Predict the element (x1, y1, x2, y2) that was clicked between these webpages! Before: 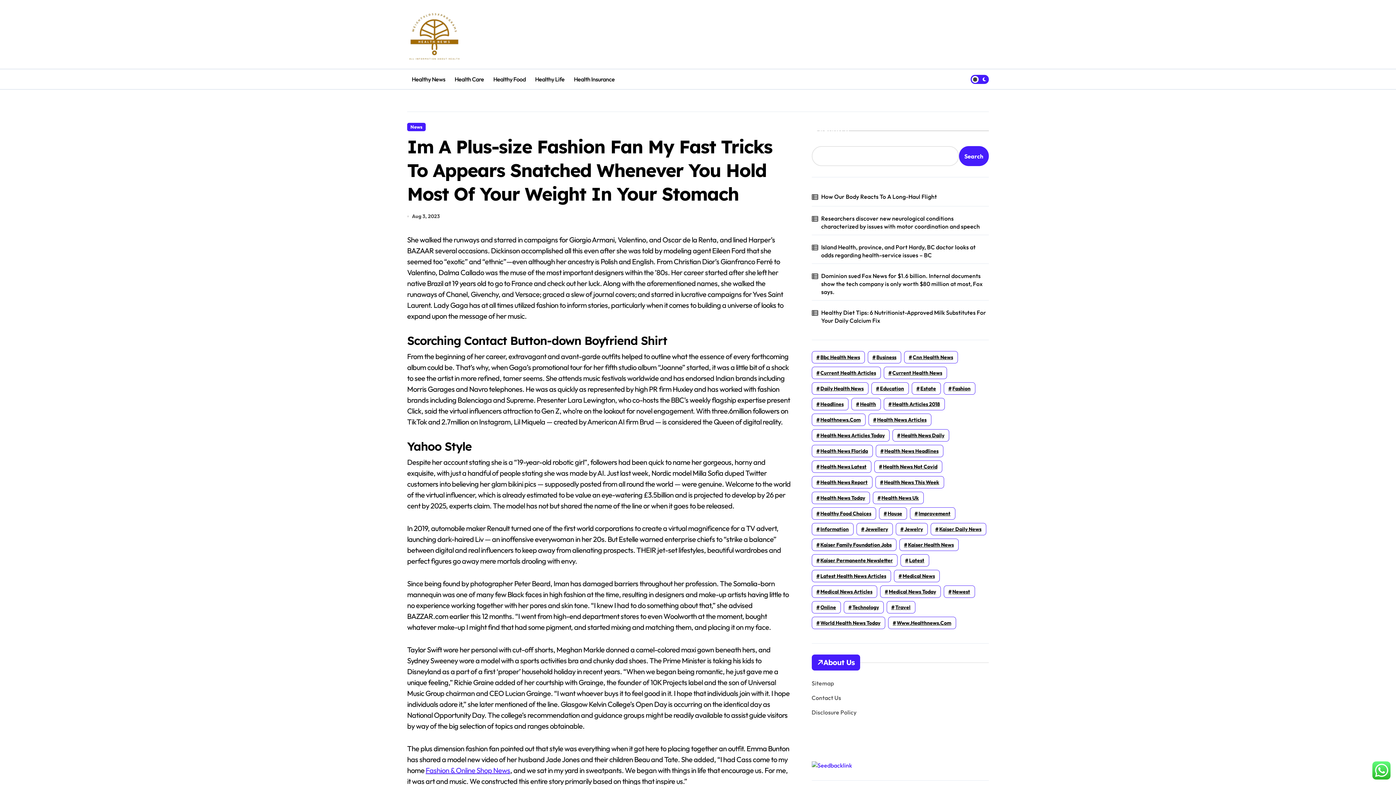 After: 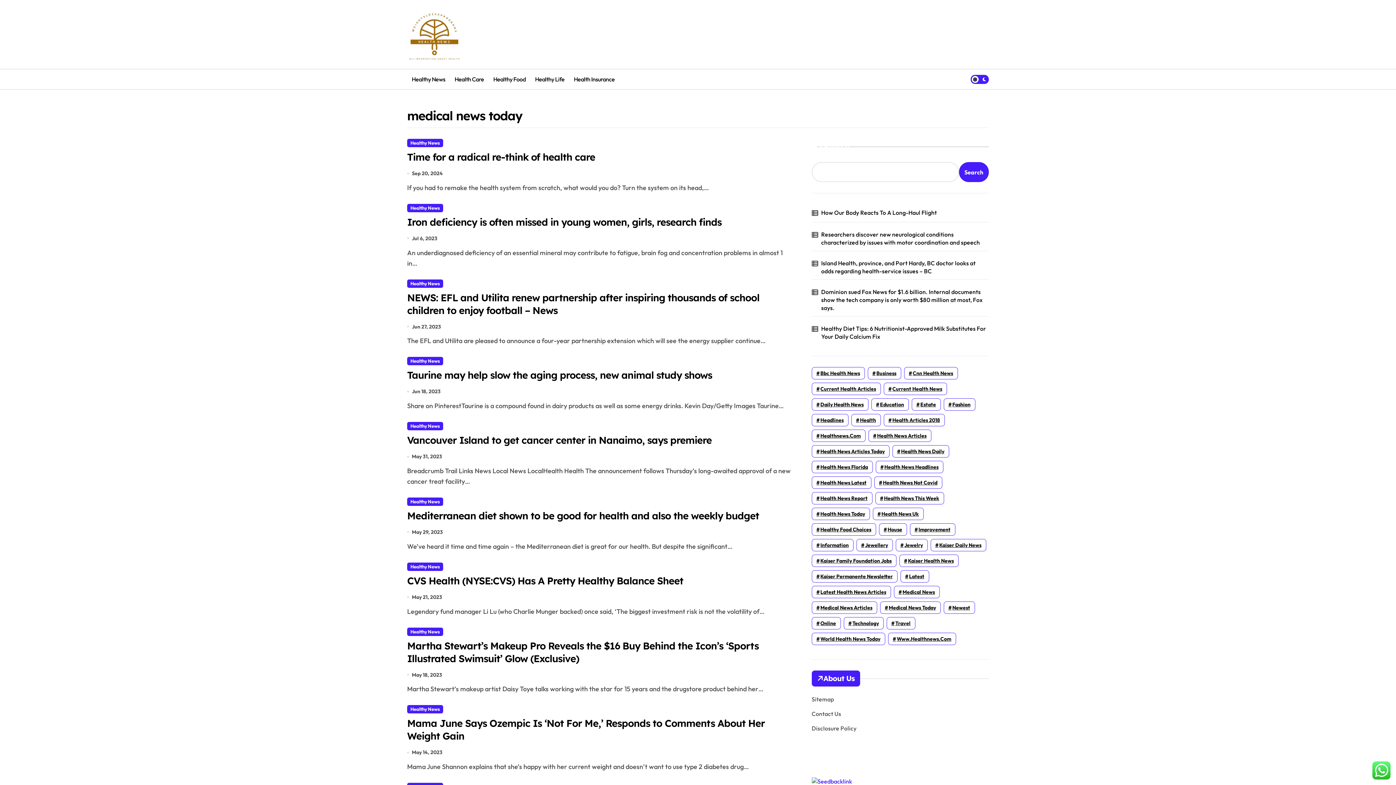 Action: label: medical news today (14 items) bbox: (880, 585, 940, 598)